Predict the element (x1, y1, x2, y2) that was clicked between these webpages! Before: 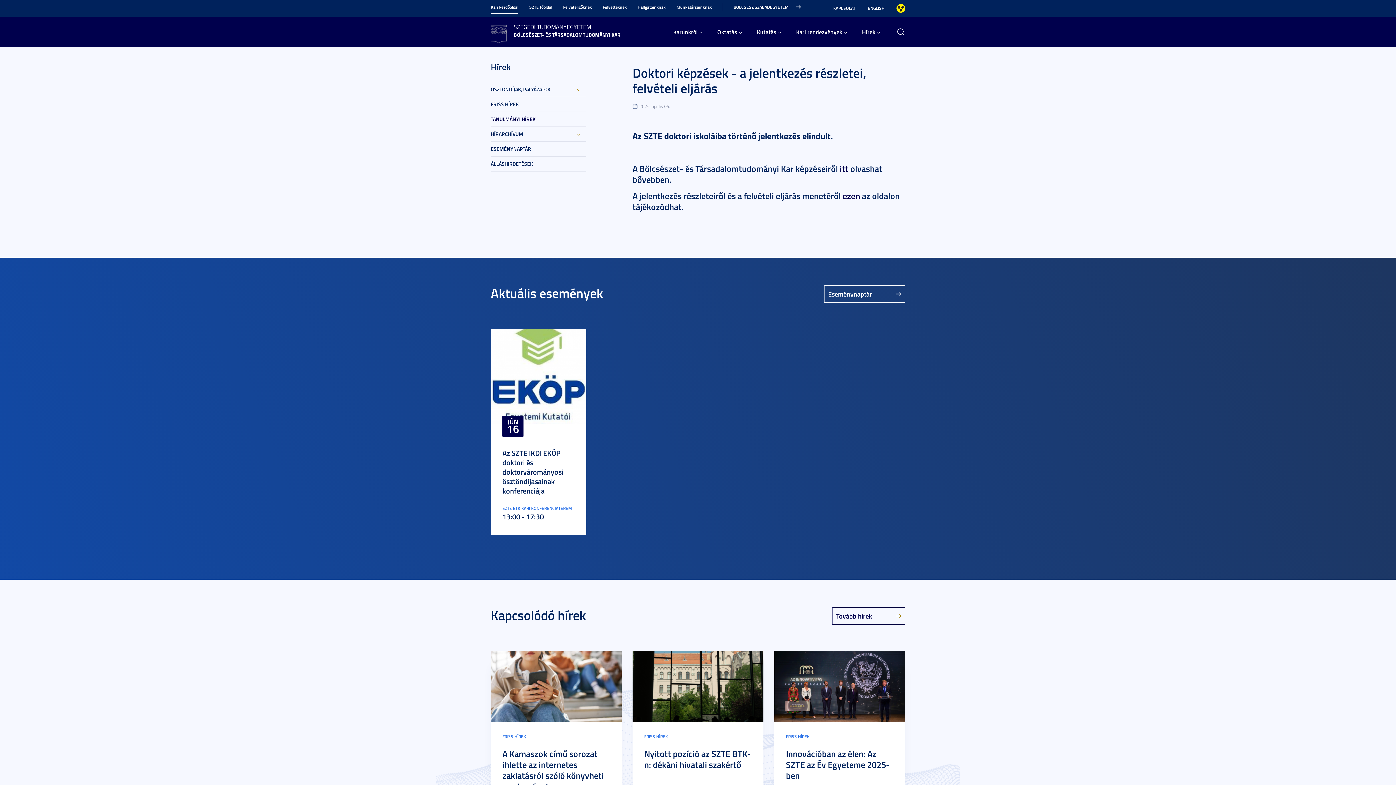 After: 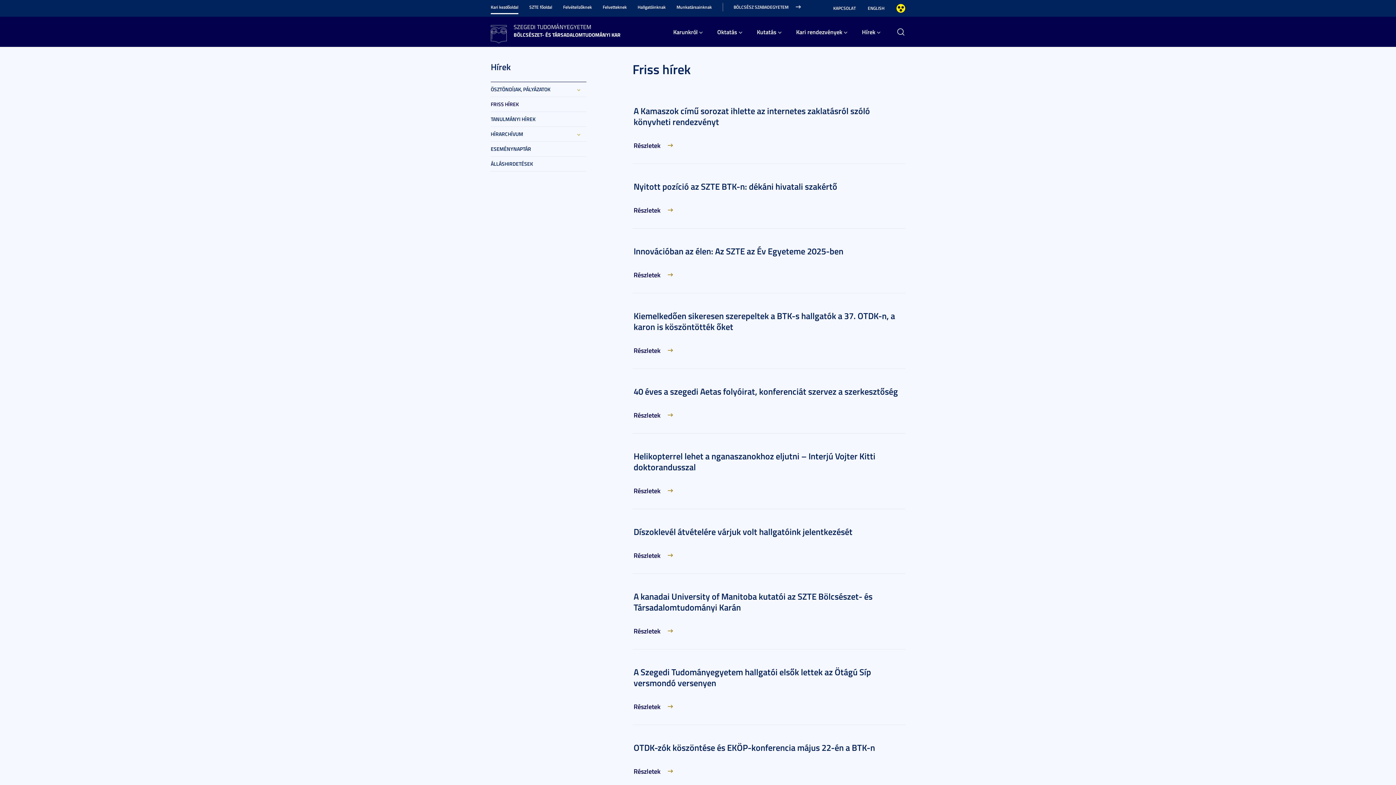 Action: label: FRISS HÍREK bbox: (490, 96, 586, 111)